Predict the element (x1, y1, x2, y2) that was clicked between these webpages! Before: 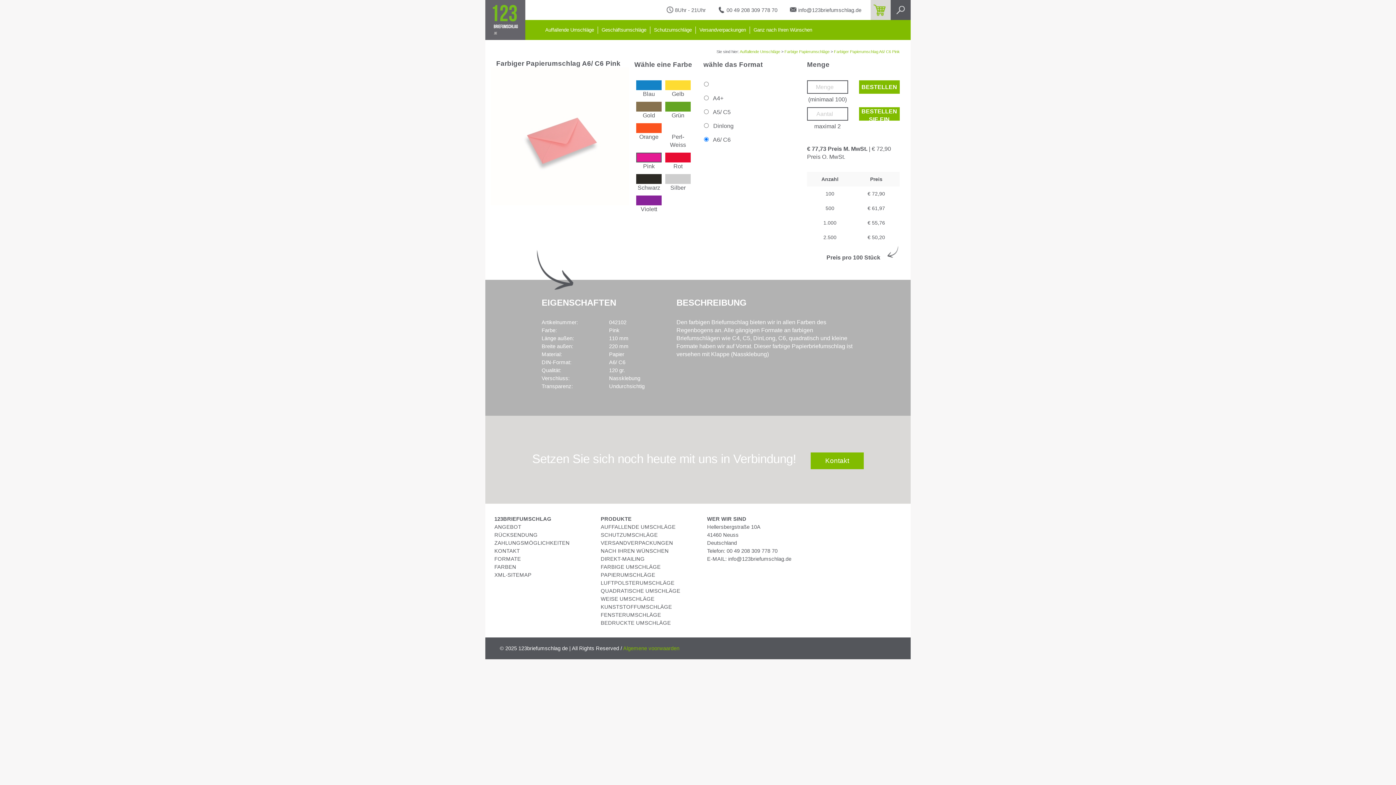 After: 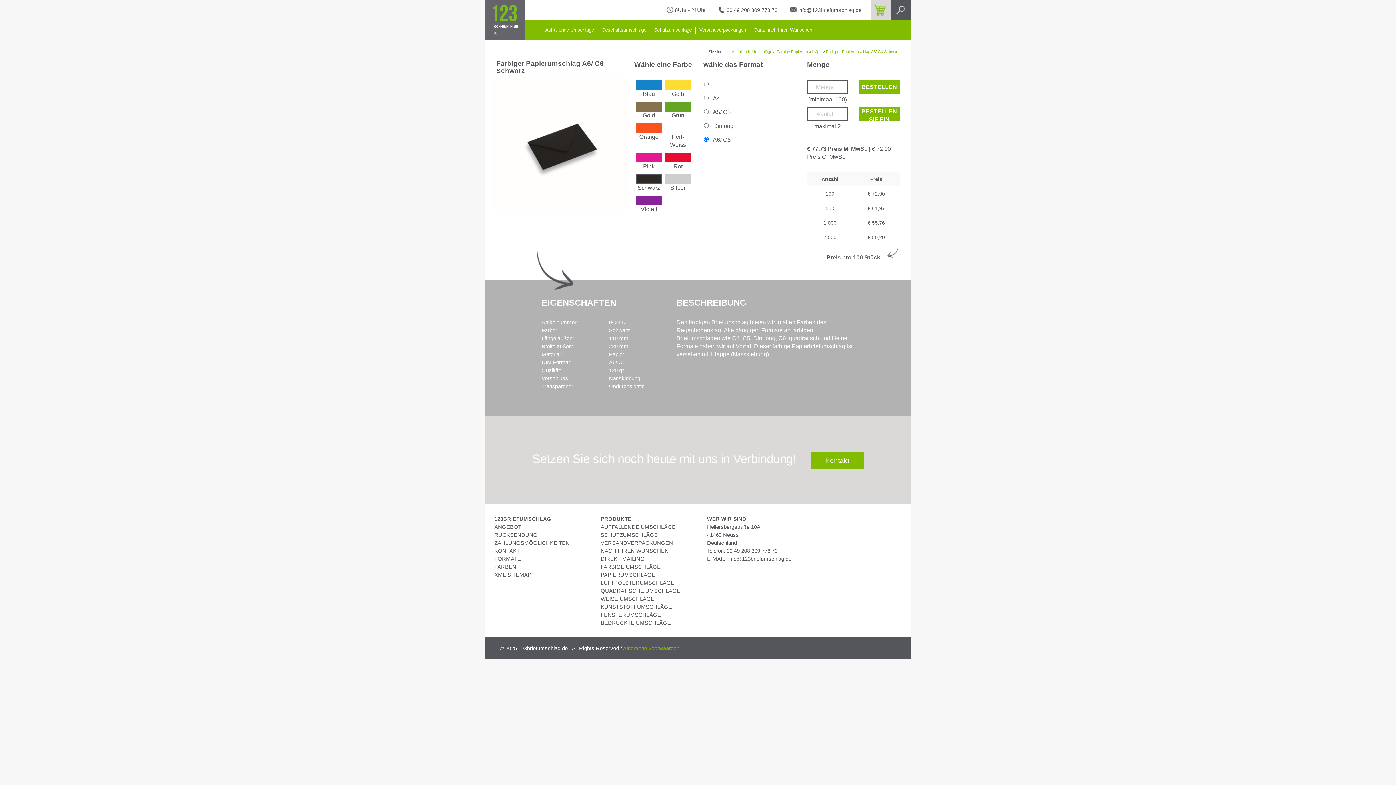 Action: bbox: (636, 174, 661, 184)